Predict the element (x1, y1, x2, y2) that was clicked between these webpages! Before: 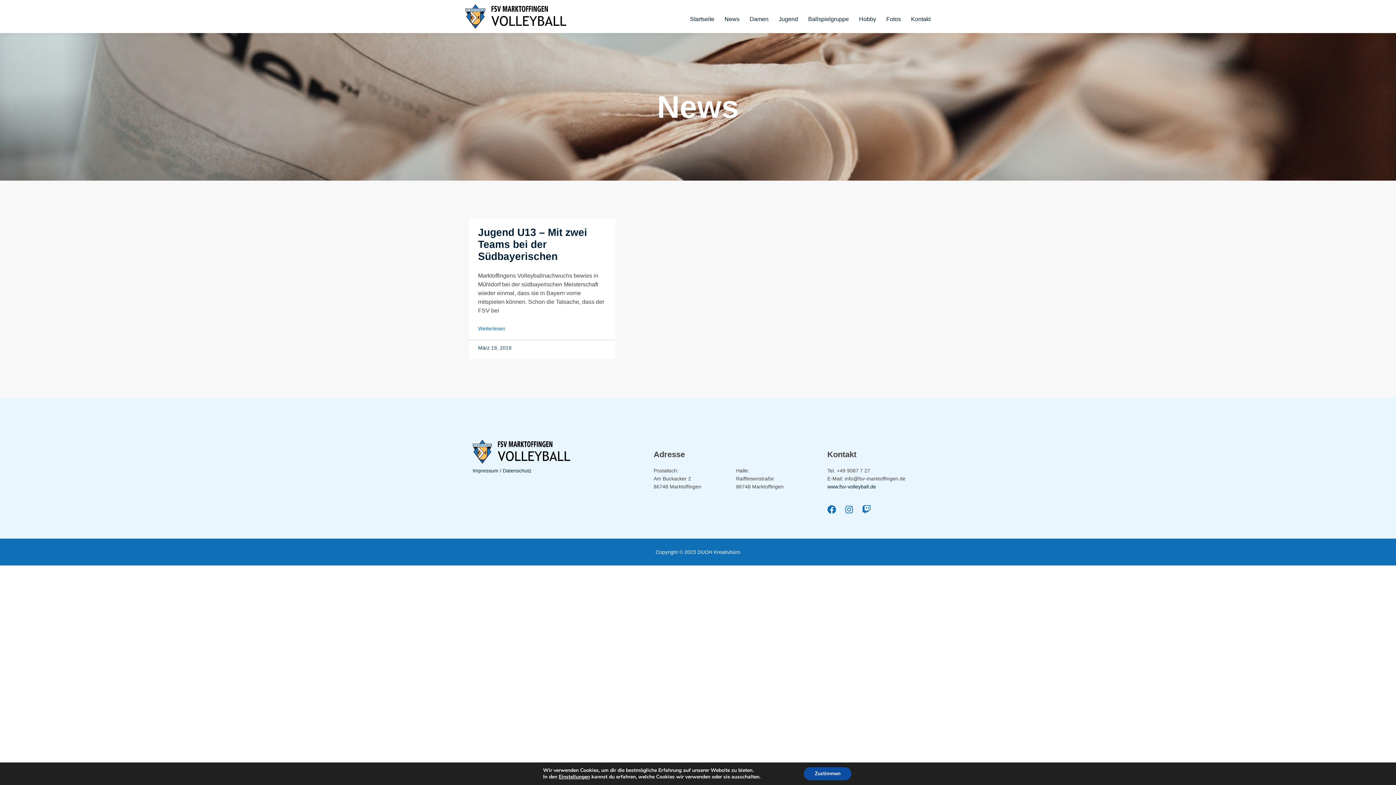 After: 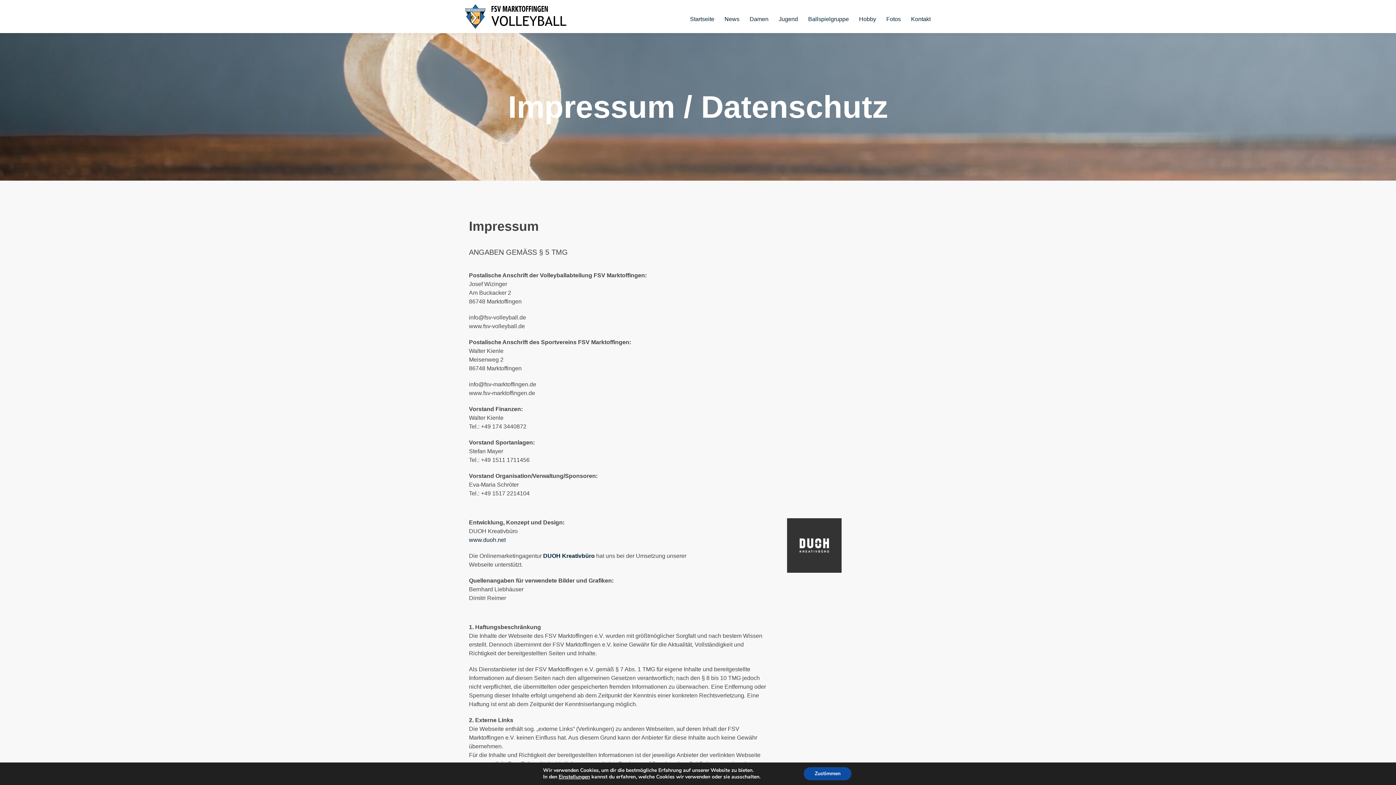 Action: label: Impressum / Datenschutz bbox: (472, 468, 531, 473)